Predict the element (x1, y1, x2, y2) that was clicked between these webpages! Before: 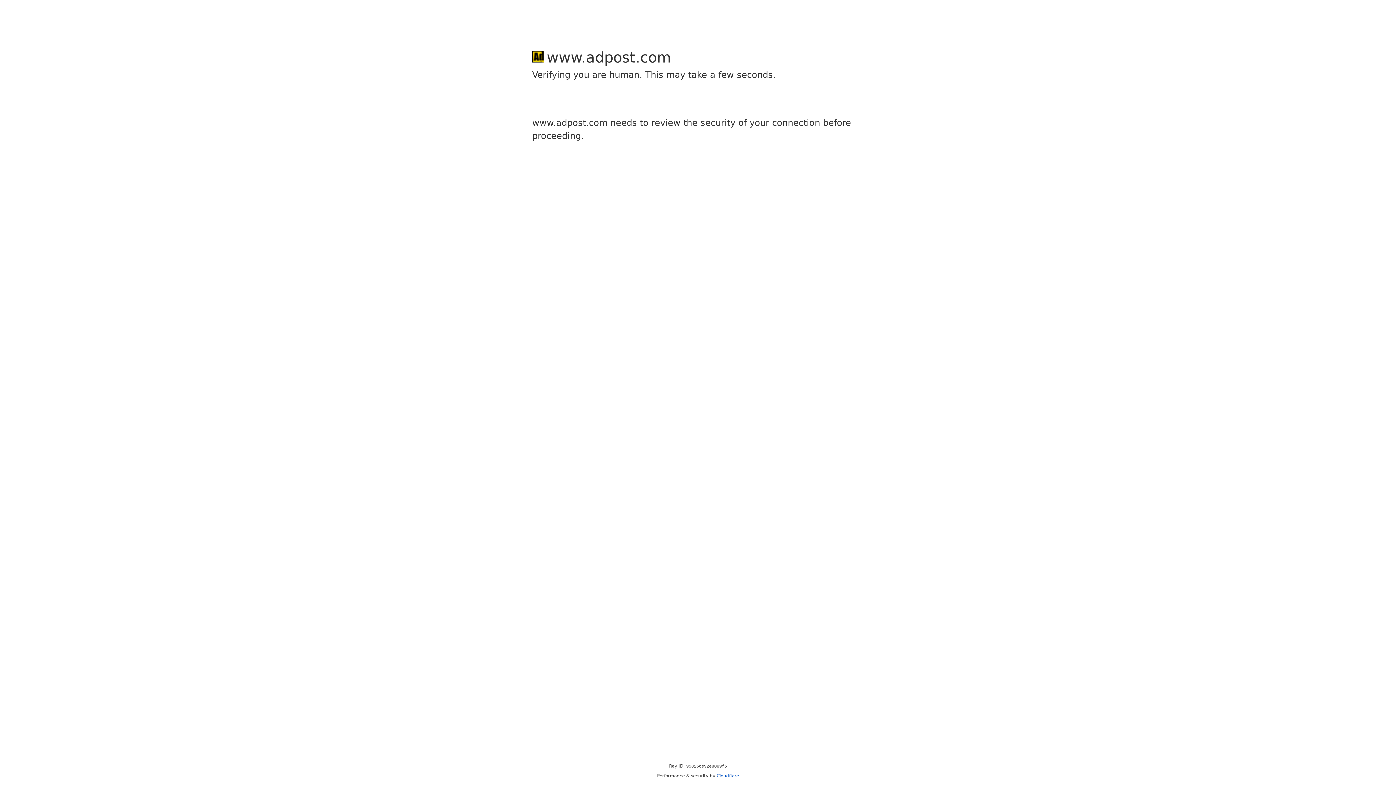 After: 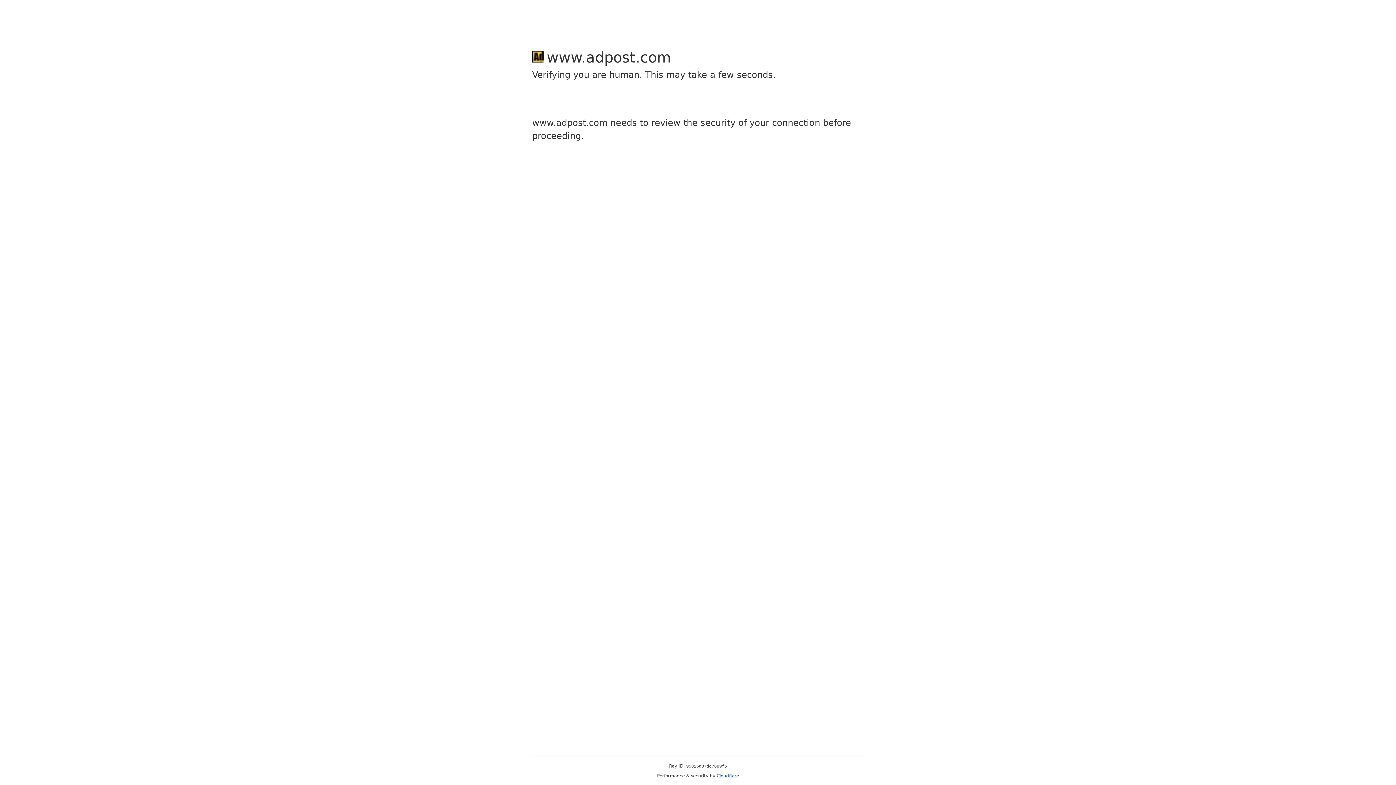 Action: label: Cloudflare bbox: (716, 773, 739, 778)